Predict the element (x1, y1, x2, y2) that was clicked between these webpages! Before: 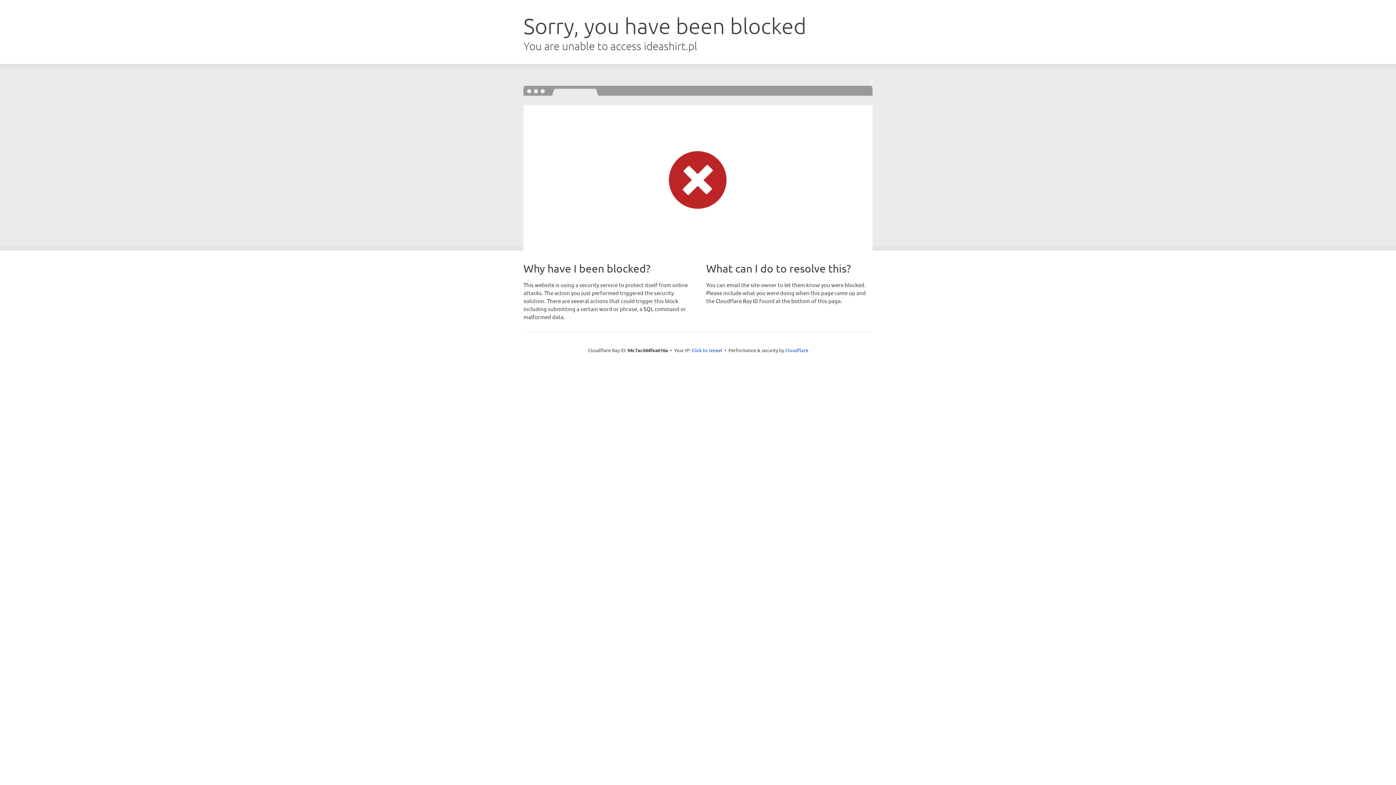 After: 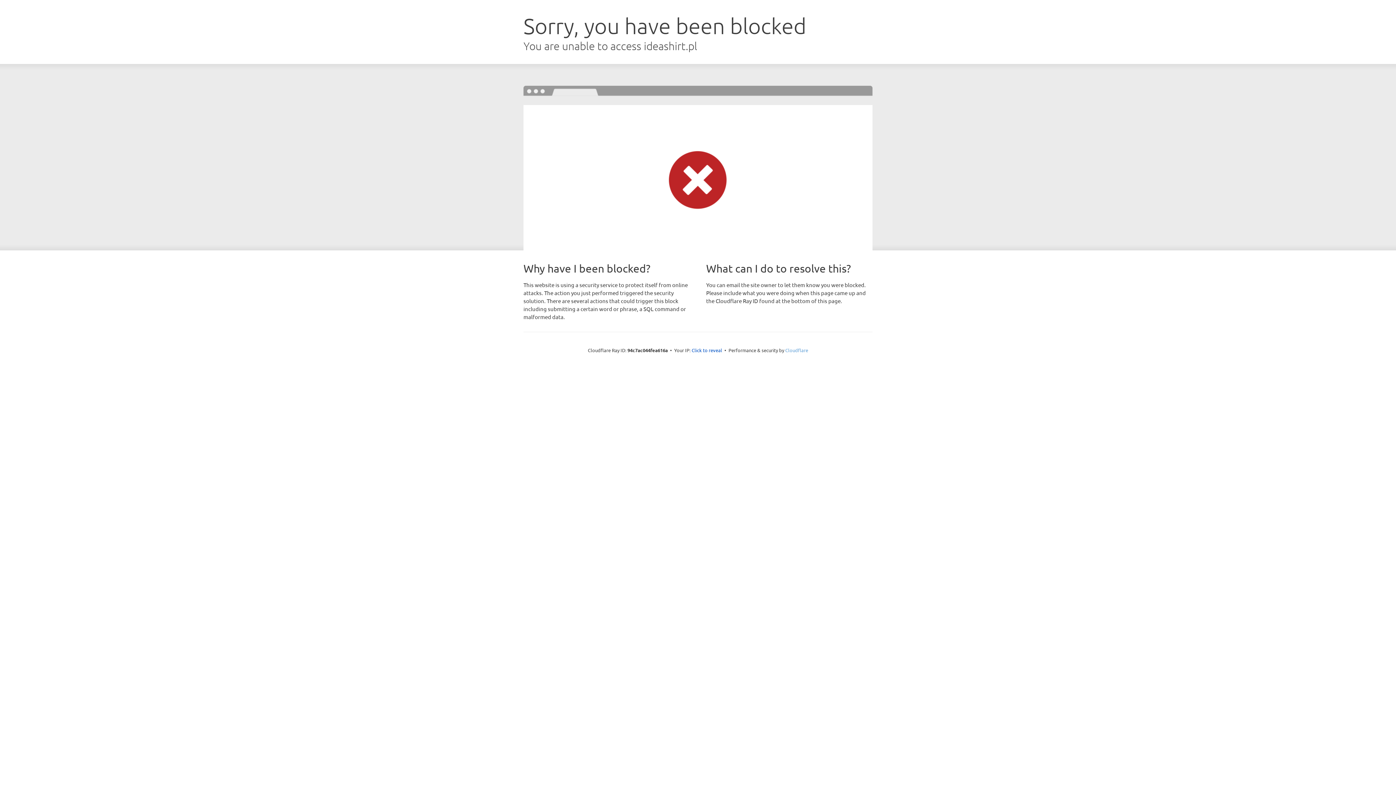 Action: bbox: (785, 347, 808, 353) label: Cloudflare